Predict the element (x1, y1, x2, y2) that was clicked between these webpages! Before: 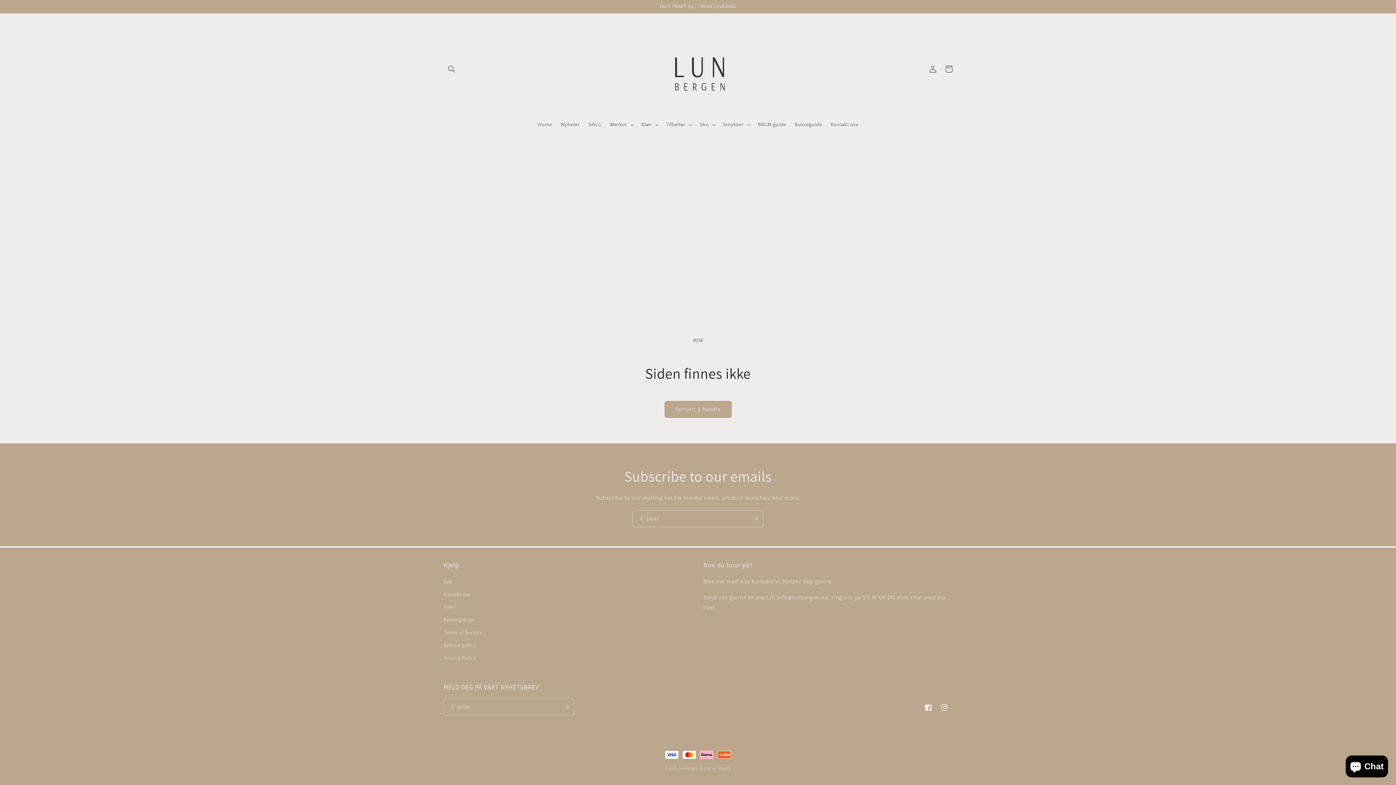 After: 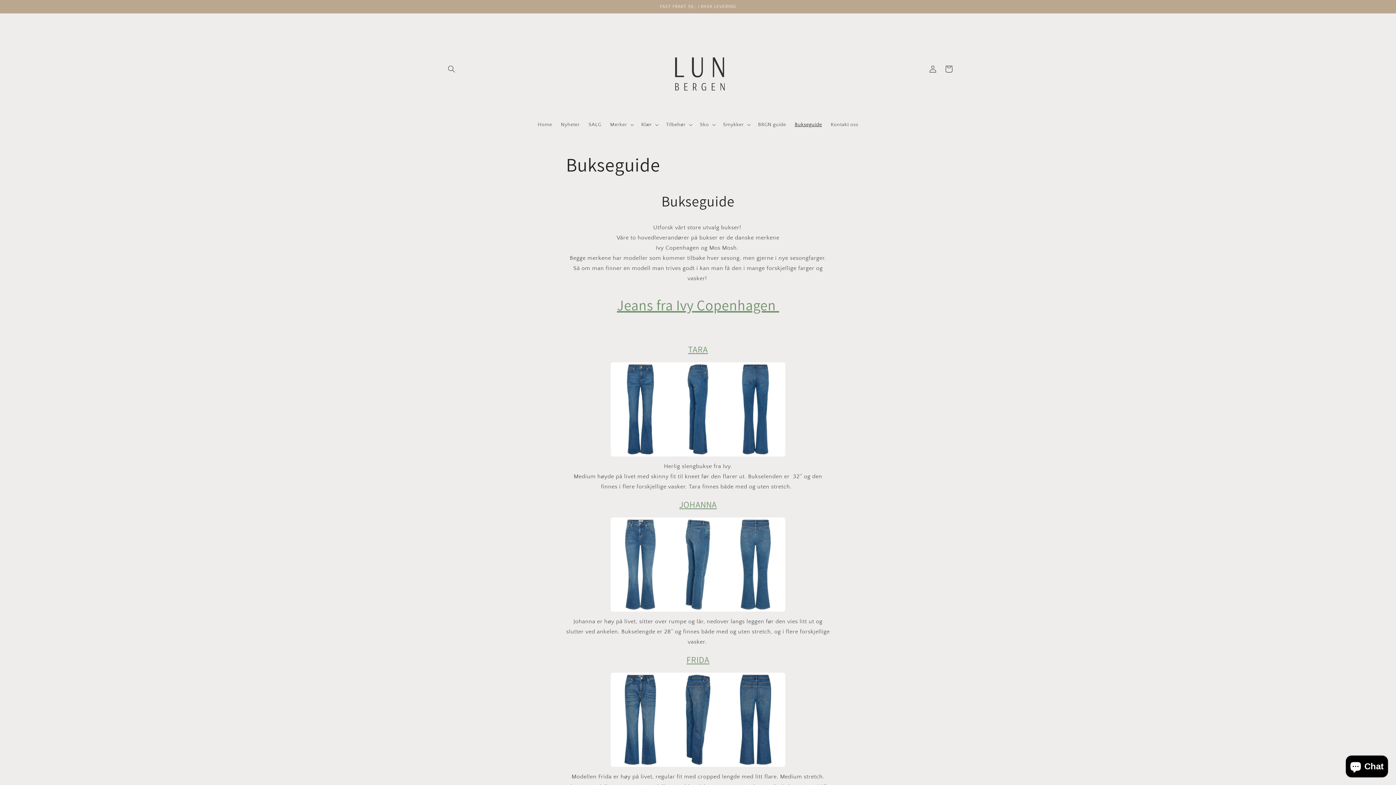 Action: bbox: (790, 117, 826, 132) label: Bukseguide